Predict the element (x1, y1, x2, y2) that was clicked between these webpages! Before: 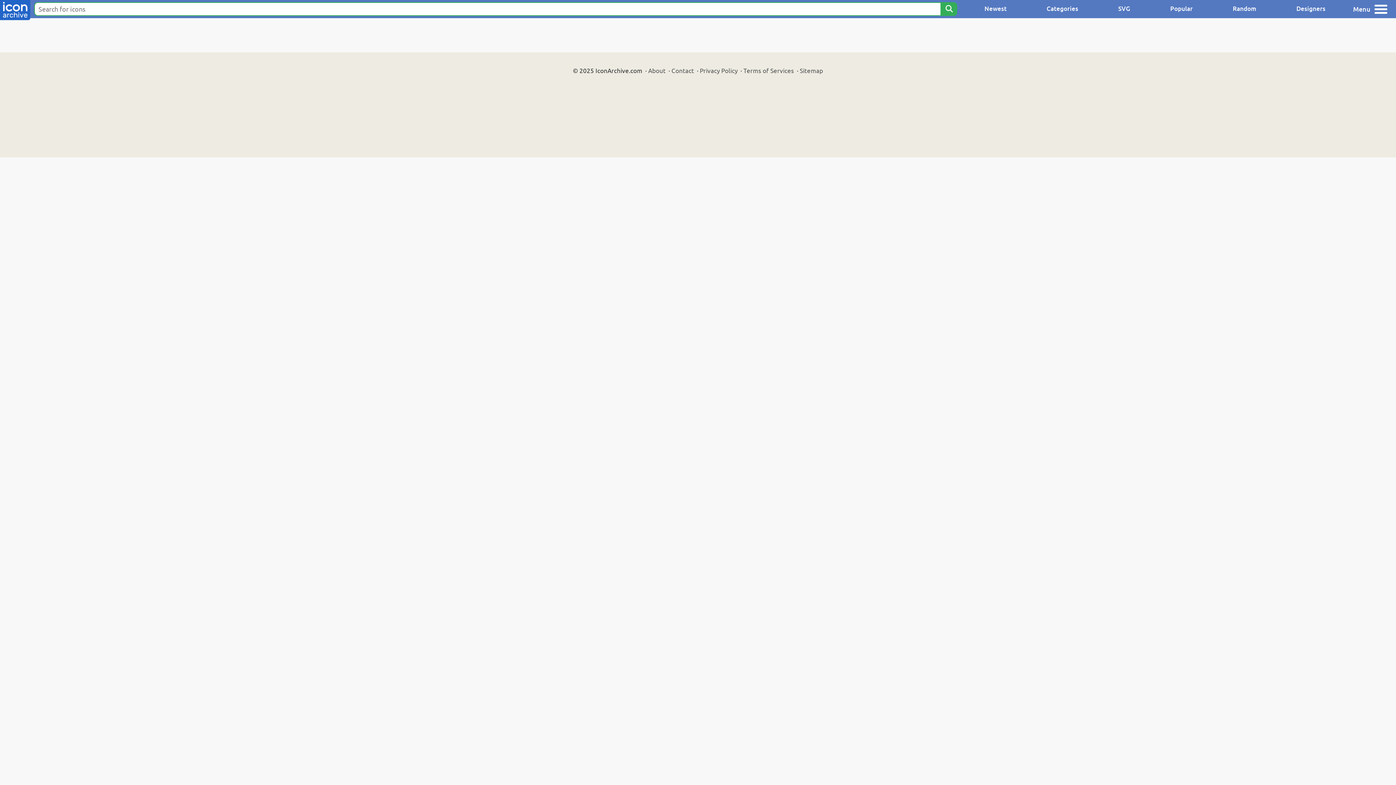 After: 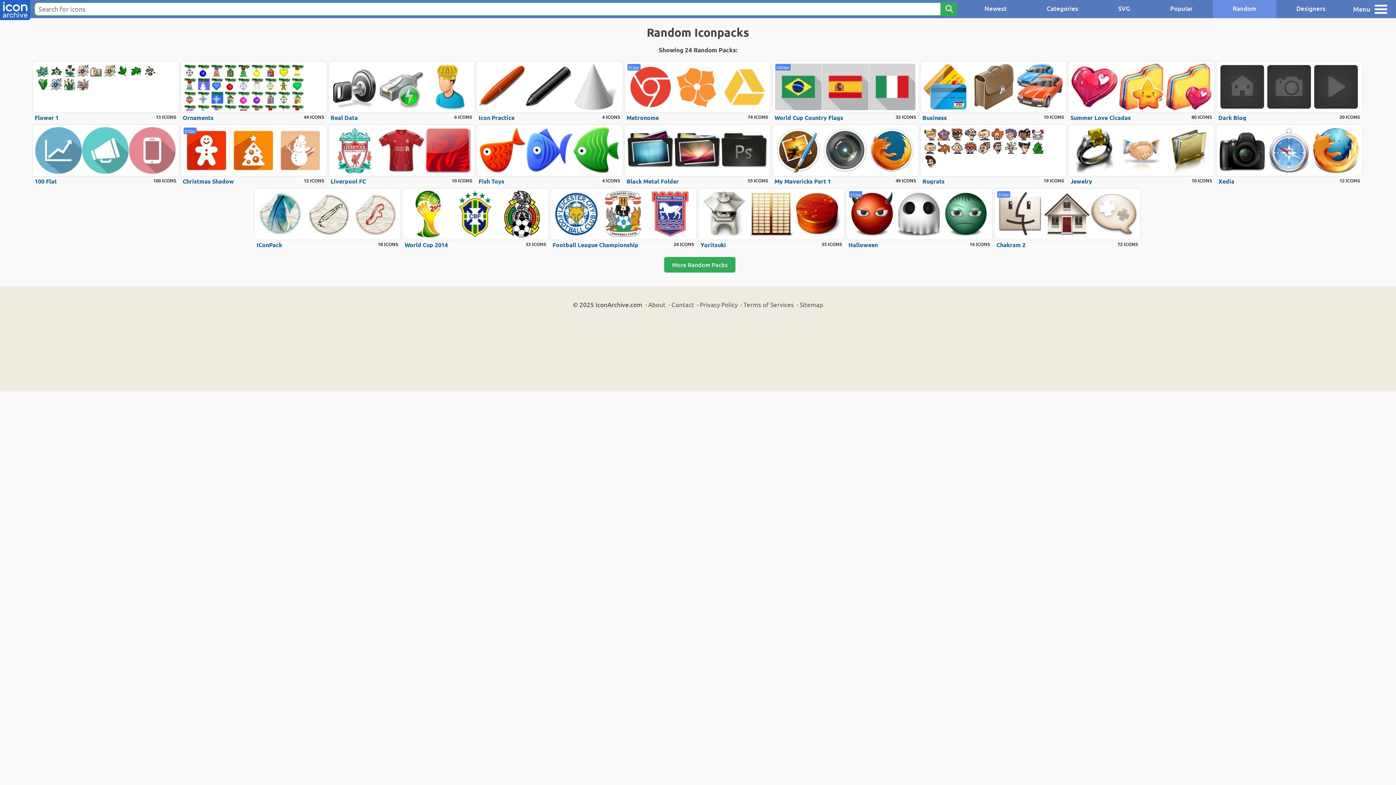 Action: label: Random bbox: (1213, 0, 1276, 18)